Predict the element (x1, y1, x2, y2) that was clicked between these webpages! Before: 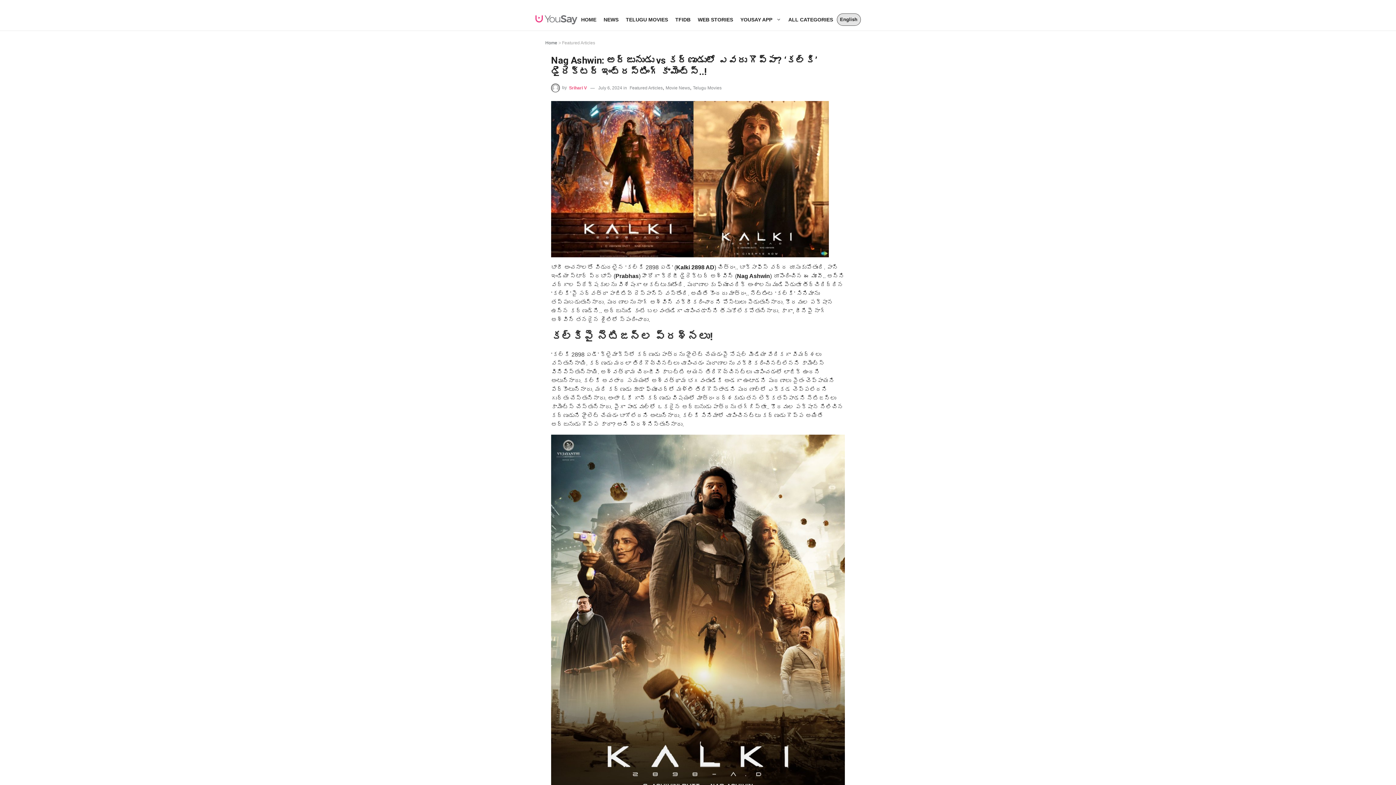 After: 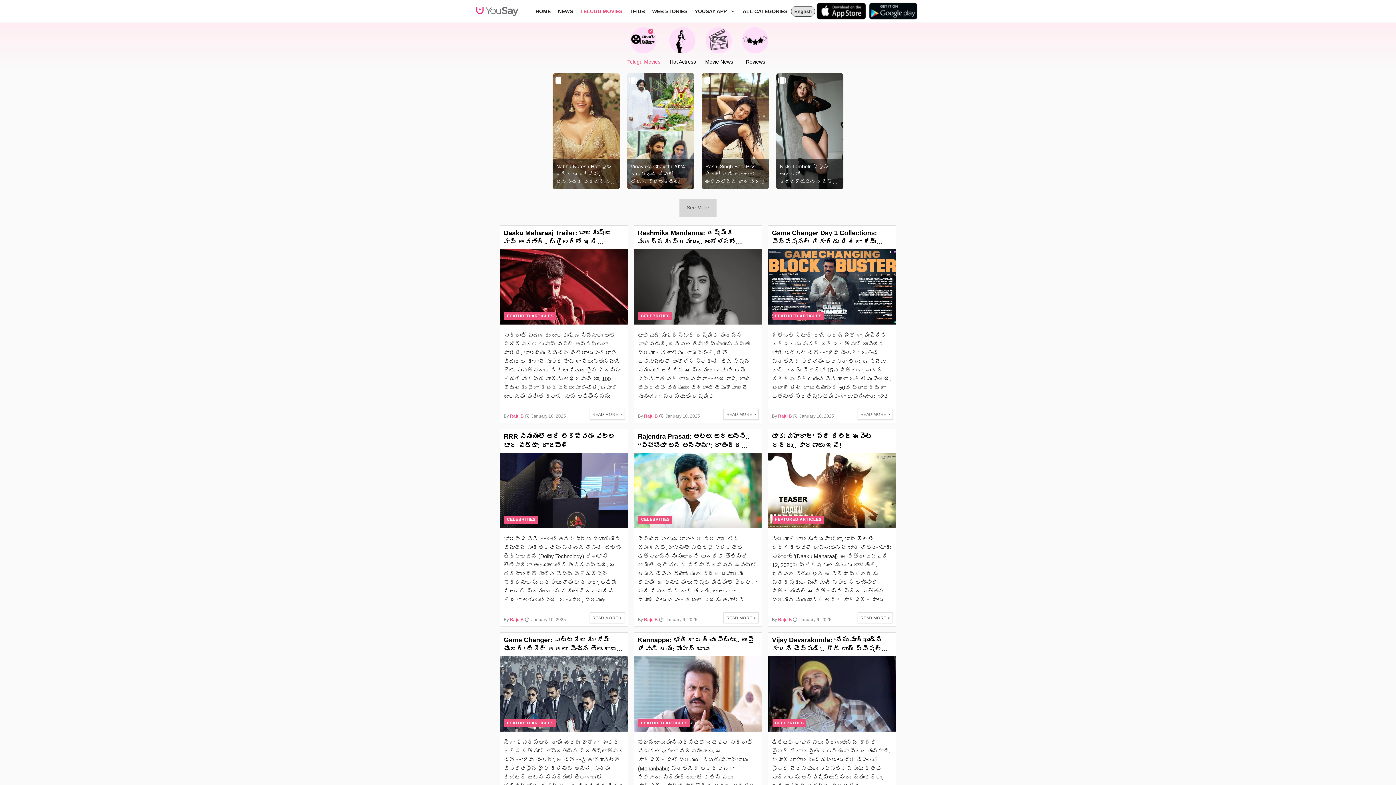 Action: label: TELUGU MOVIES bbox: (622, 8, 671, 30)